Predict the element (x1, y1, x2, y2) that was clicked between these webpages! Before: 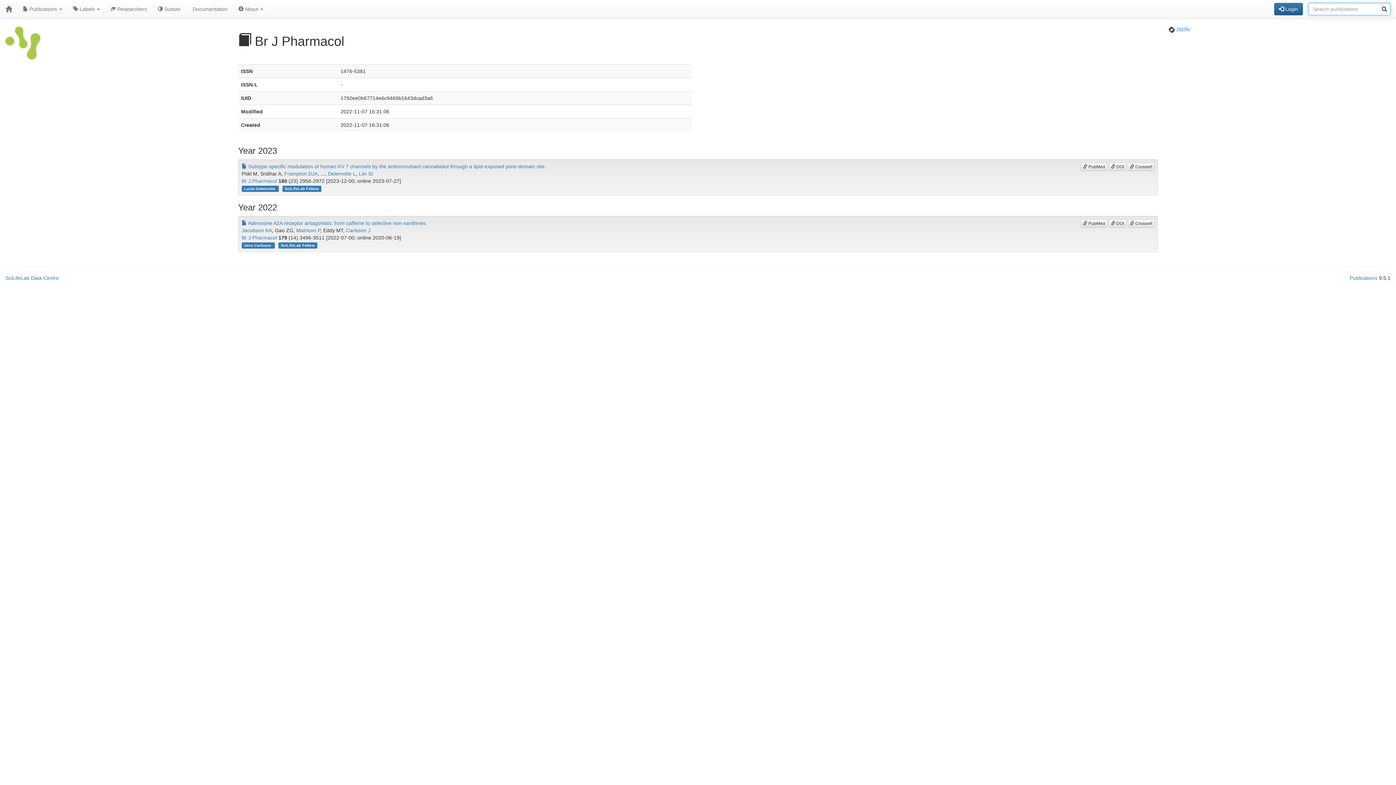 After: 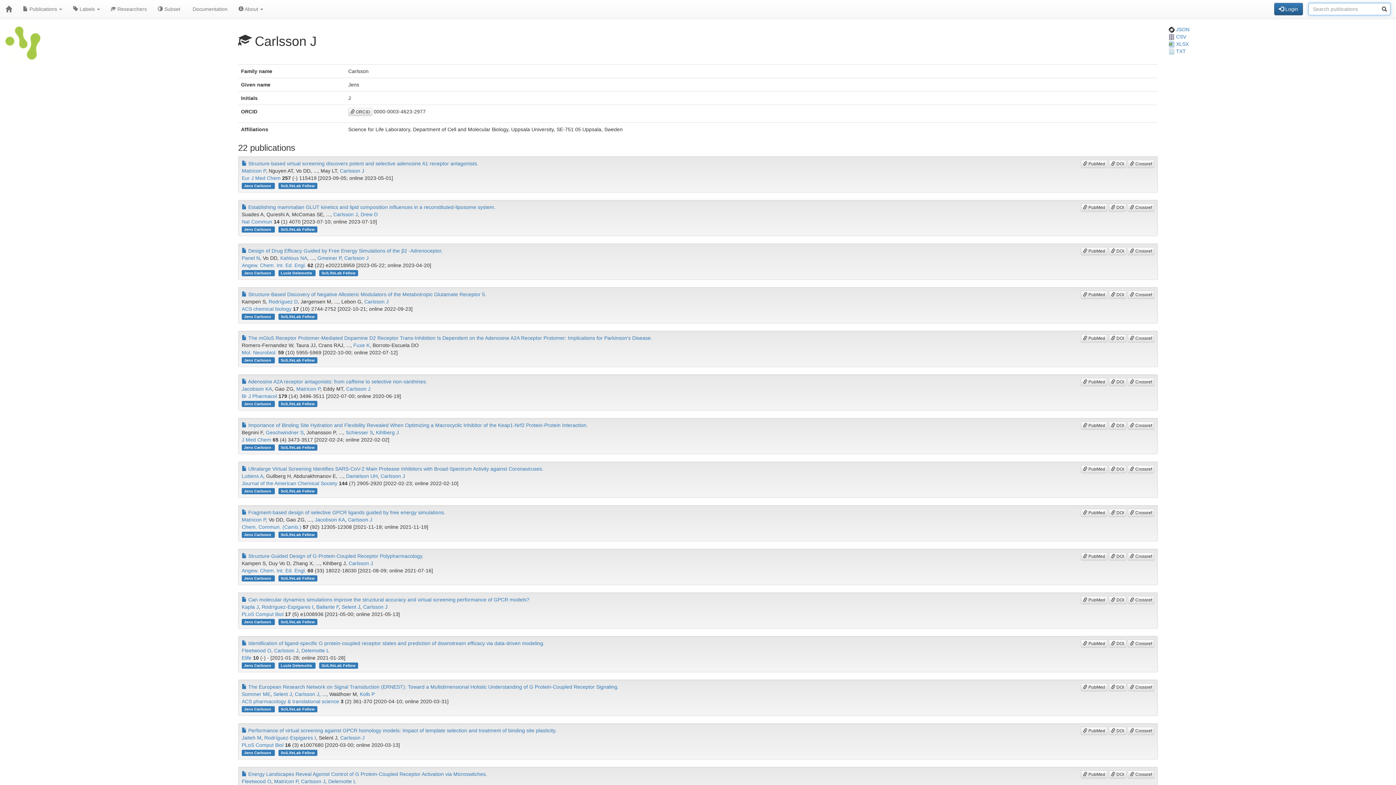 Action: bbox: (346, 227, 370, 233) label: Carlsson J